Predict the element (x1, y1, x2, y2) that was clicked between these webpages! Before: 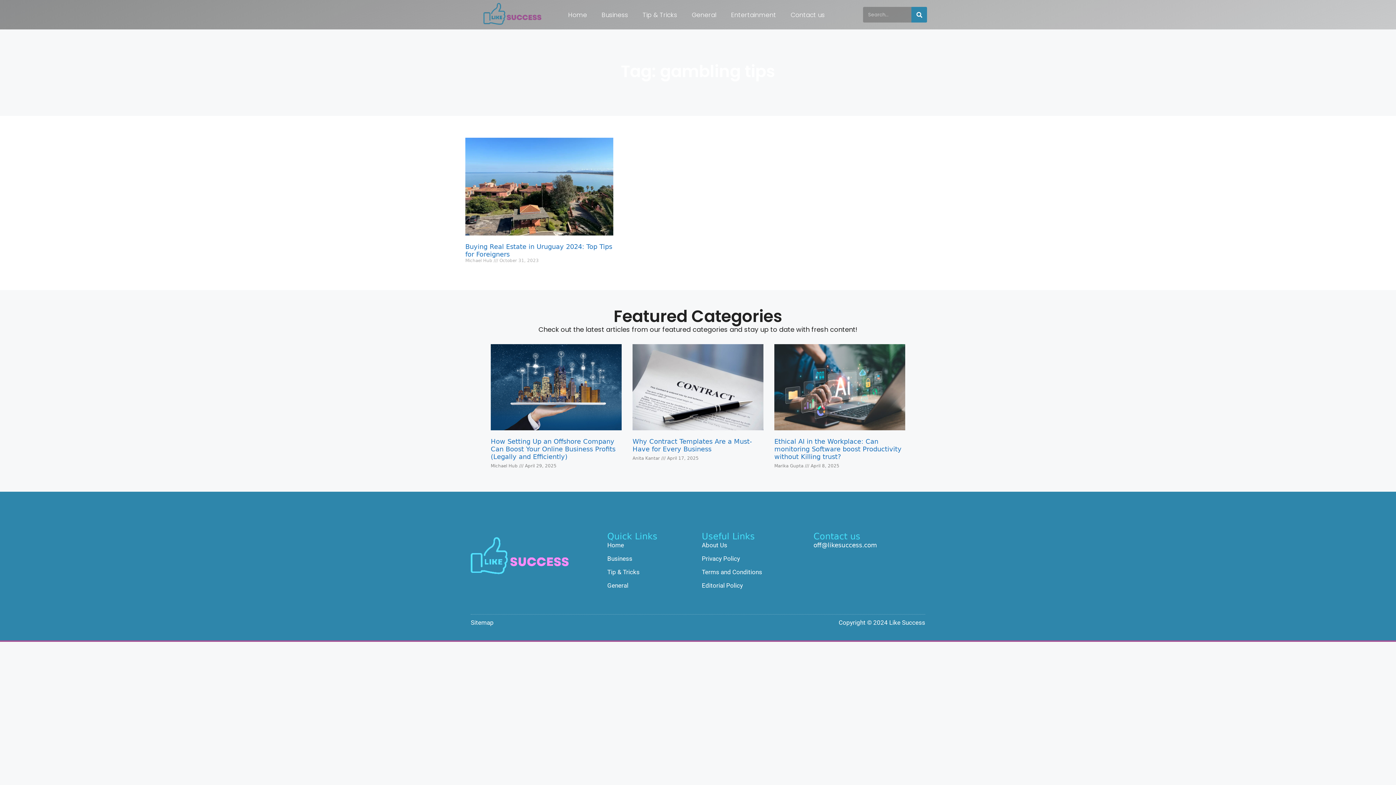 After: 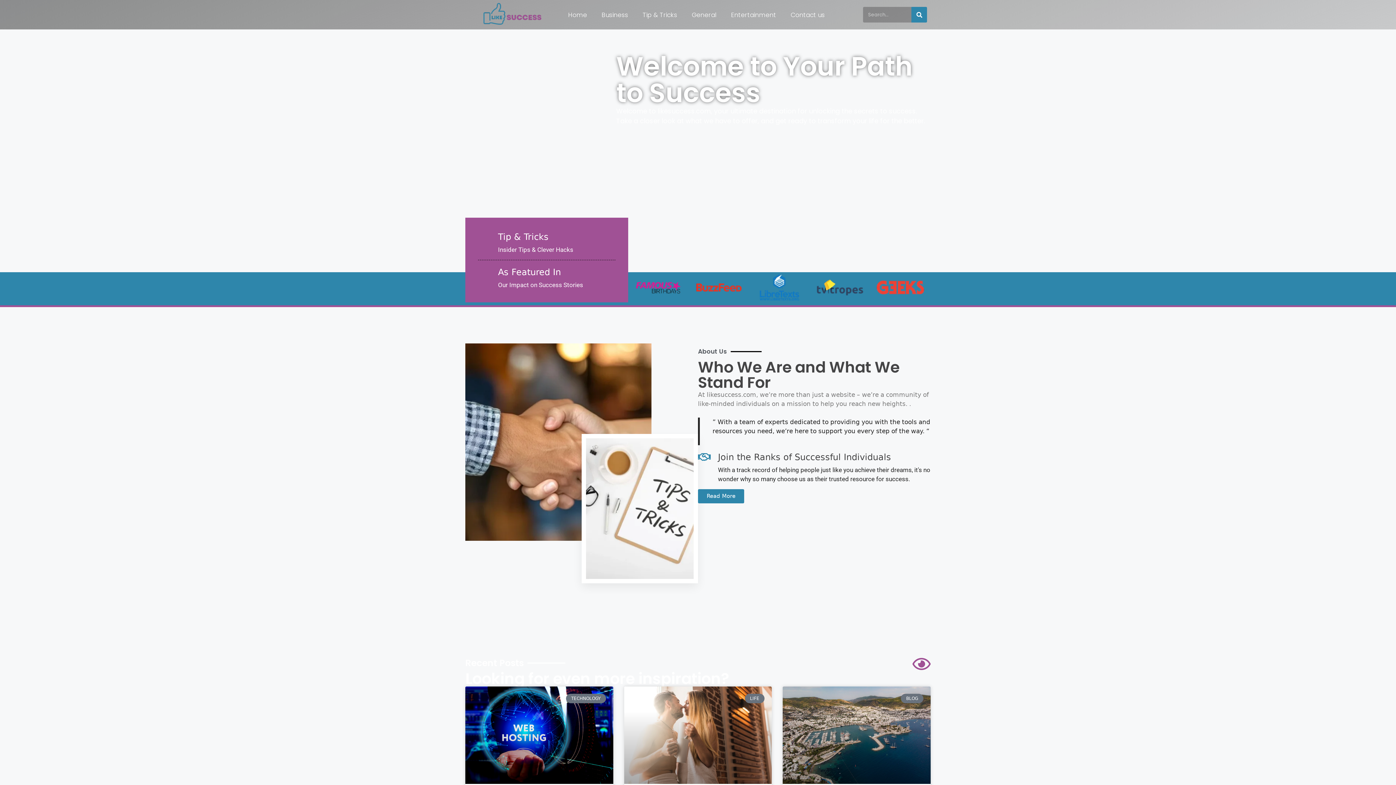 Action: bbox: (561, 6, 594, 23) label: Home